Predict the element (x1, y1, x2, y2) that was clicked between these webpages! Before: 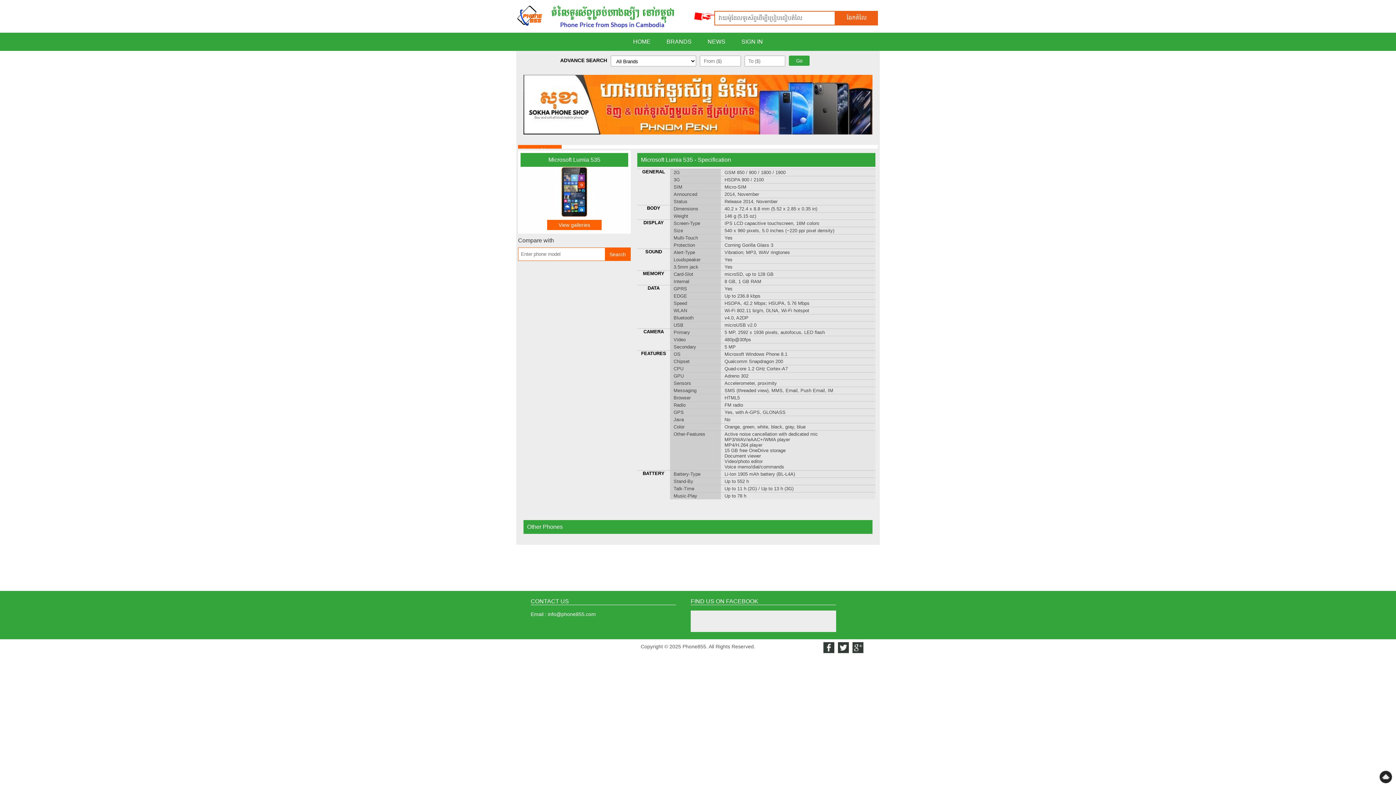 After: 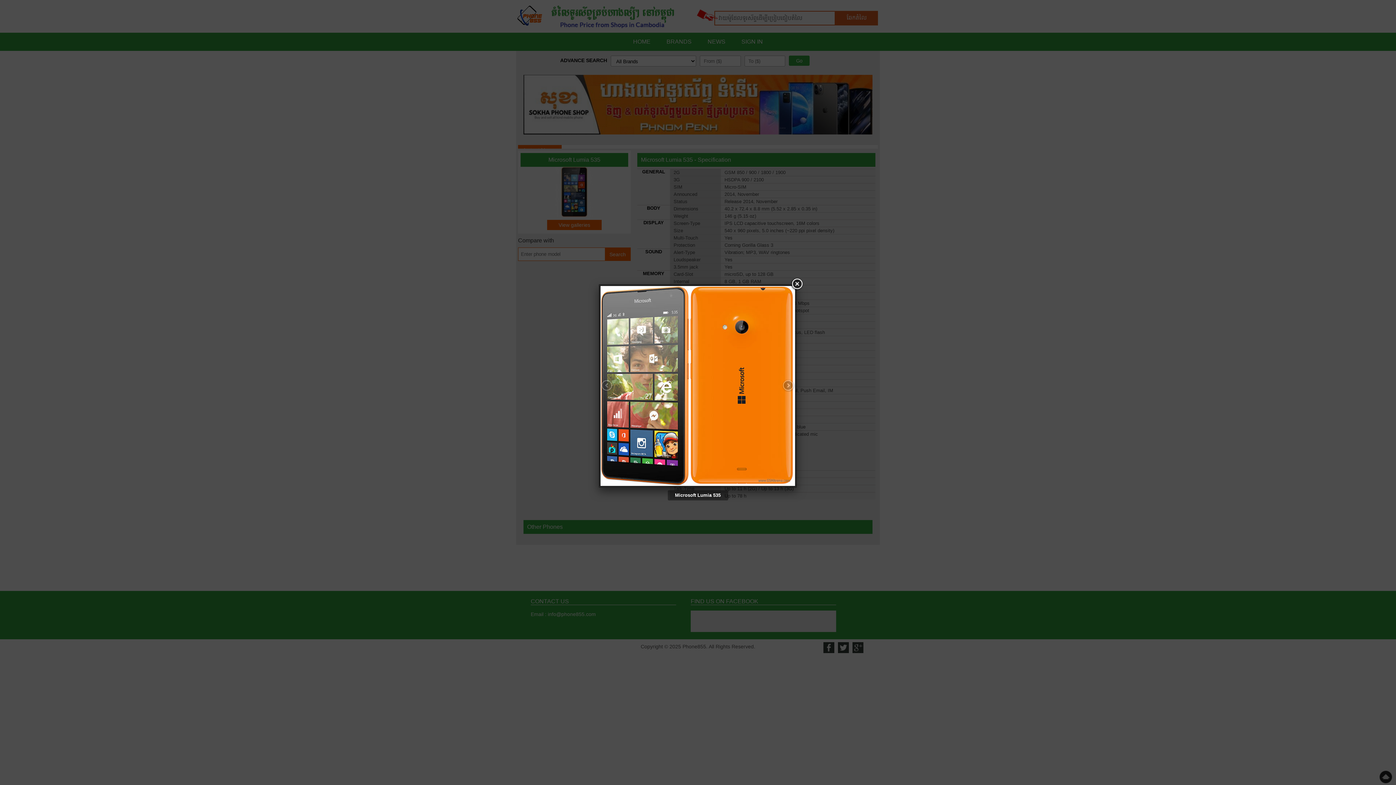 Action: bbox: (547, 220, 601, 230) label: View galleries